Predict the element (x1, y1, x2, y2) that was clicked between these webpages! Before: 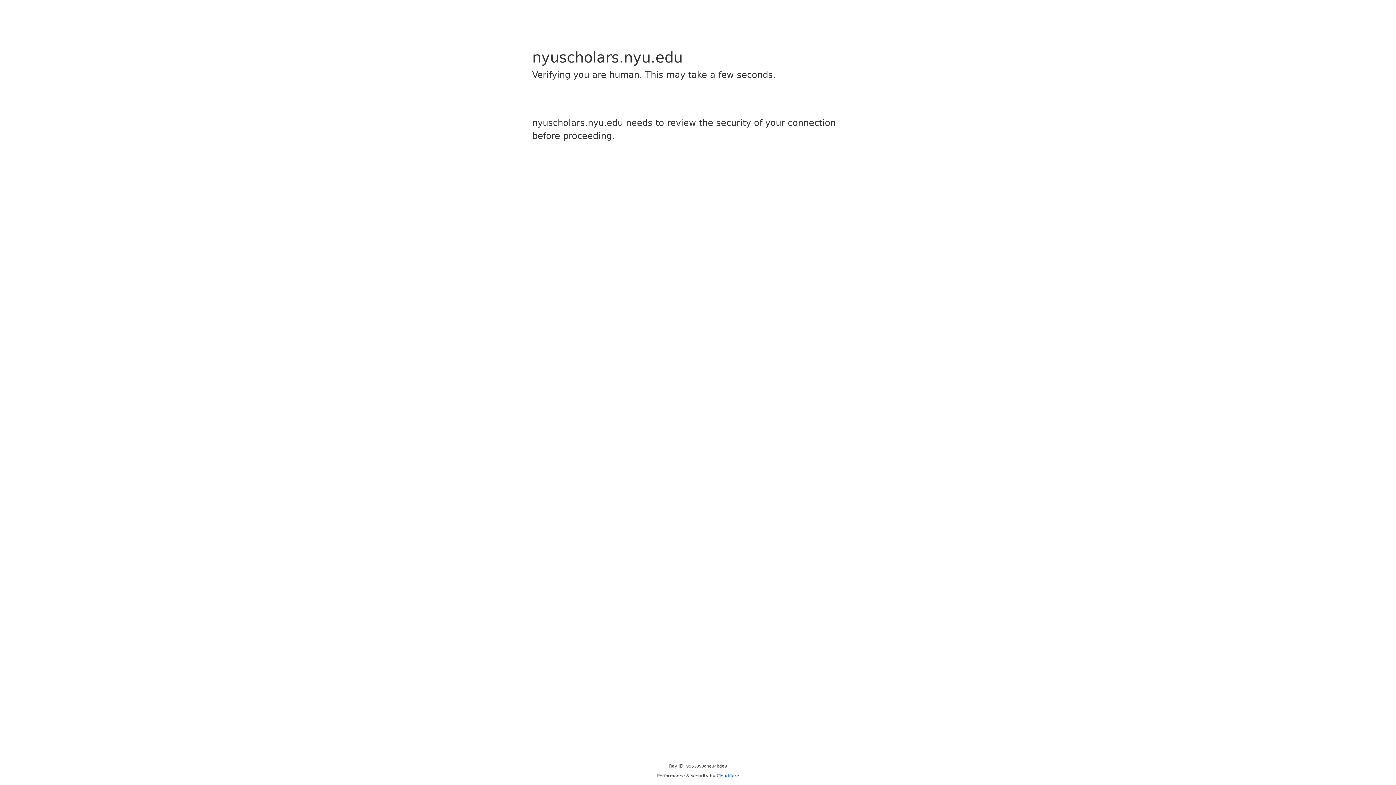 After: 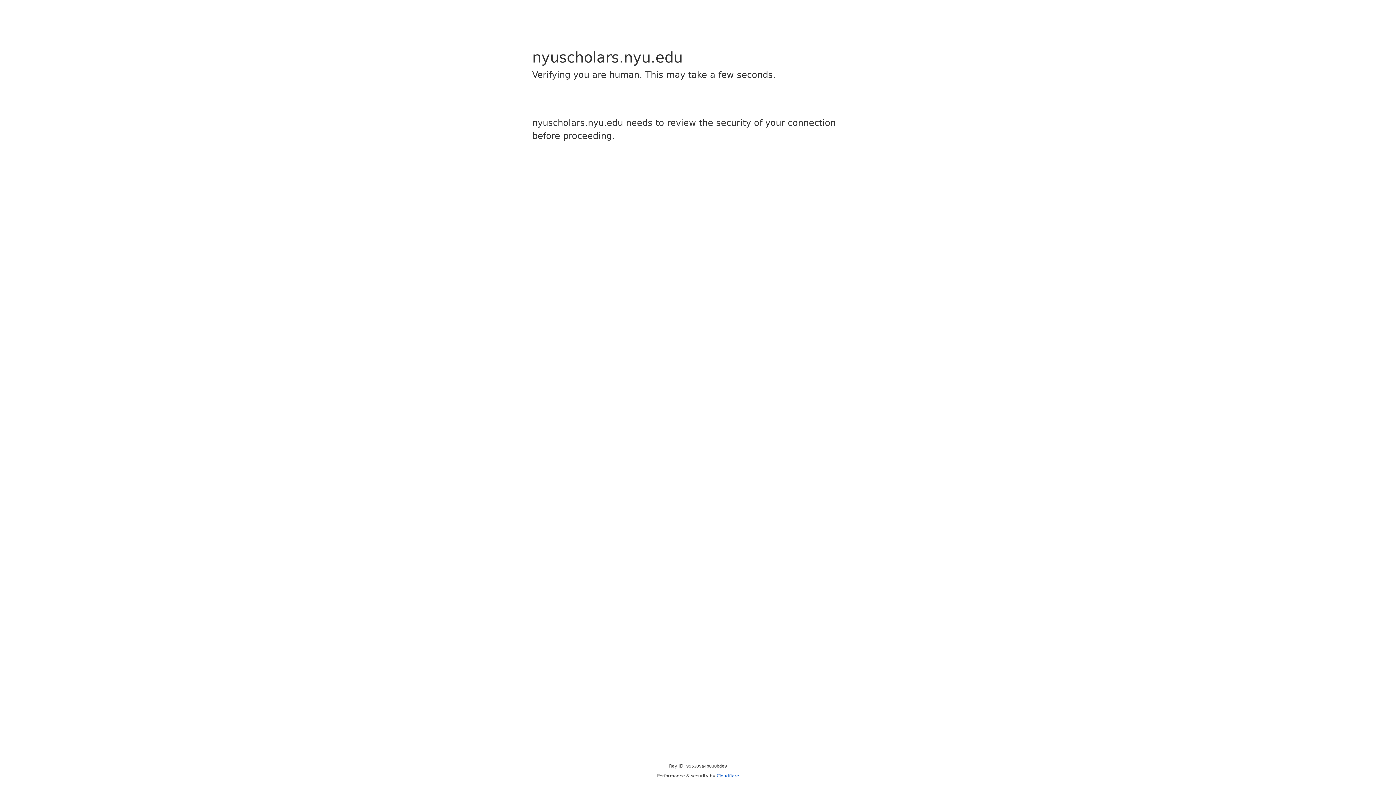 Action: bbox: (716, 773, 739, 778) label: Cloudflare